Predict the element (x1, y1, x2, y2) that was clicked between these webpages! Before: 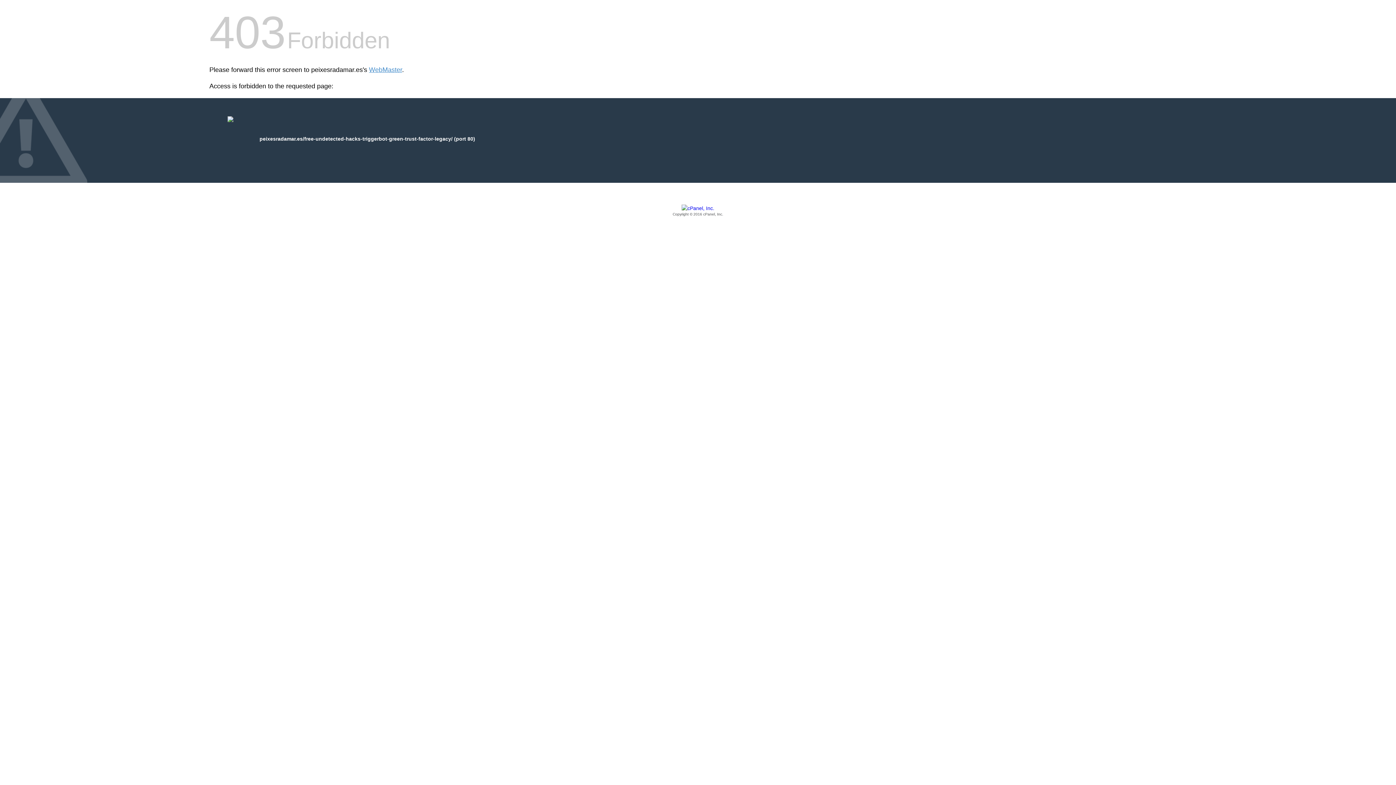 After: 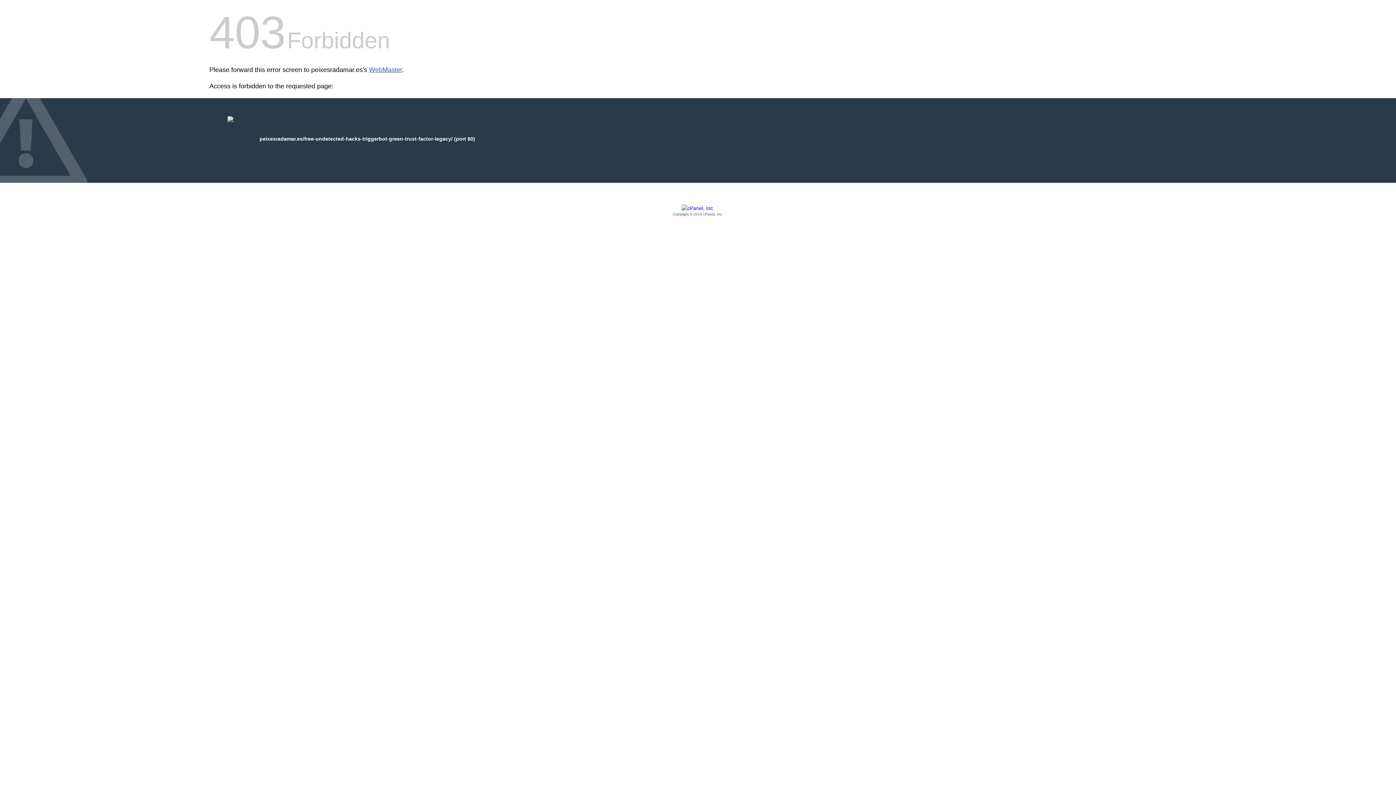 Action: label: WebMaster bbox: (369, 66, 402, 73)